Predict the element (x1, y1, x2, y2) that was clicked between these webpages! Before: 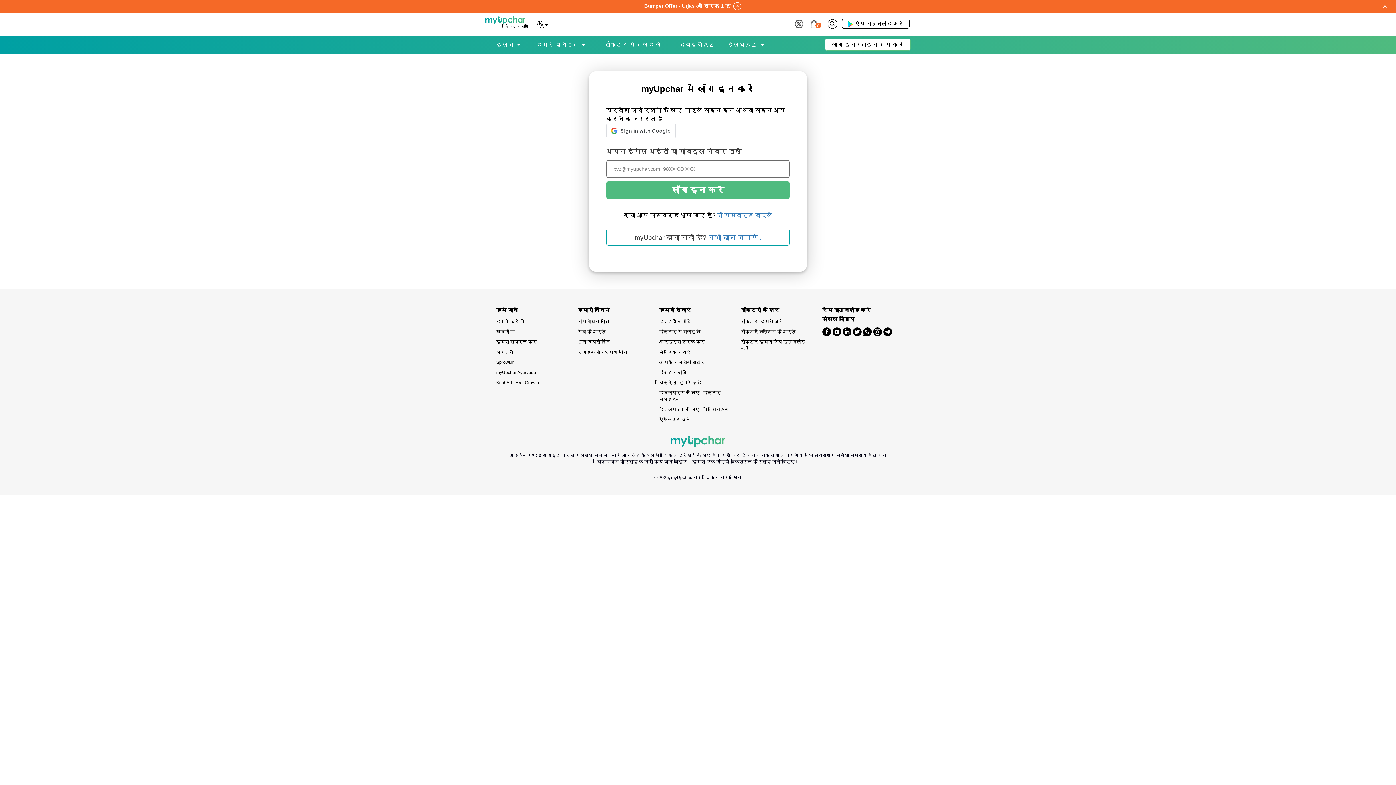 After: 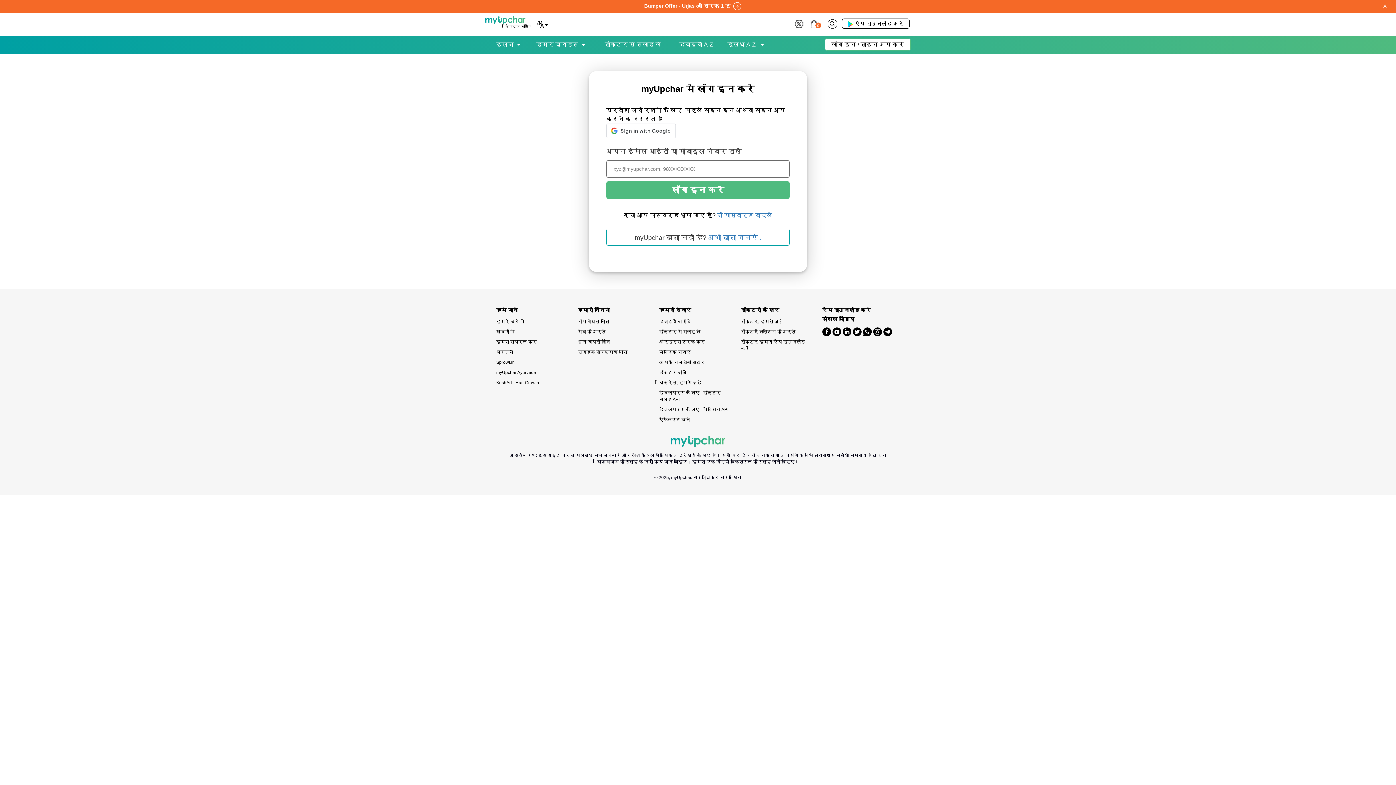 Action: bbox: (822, 325, 831, 338)